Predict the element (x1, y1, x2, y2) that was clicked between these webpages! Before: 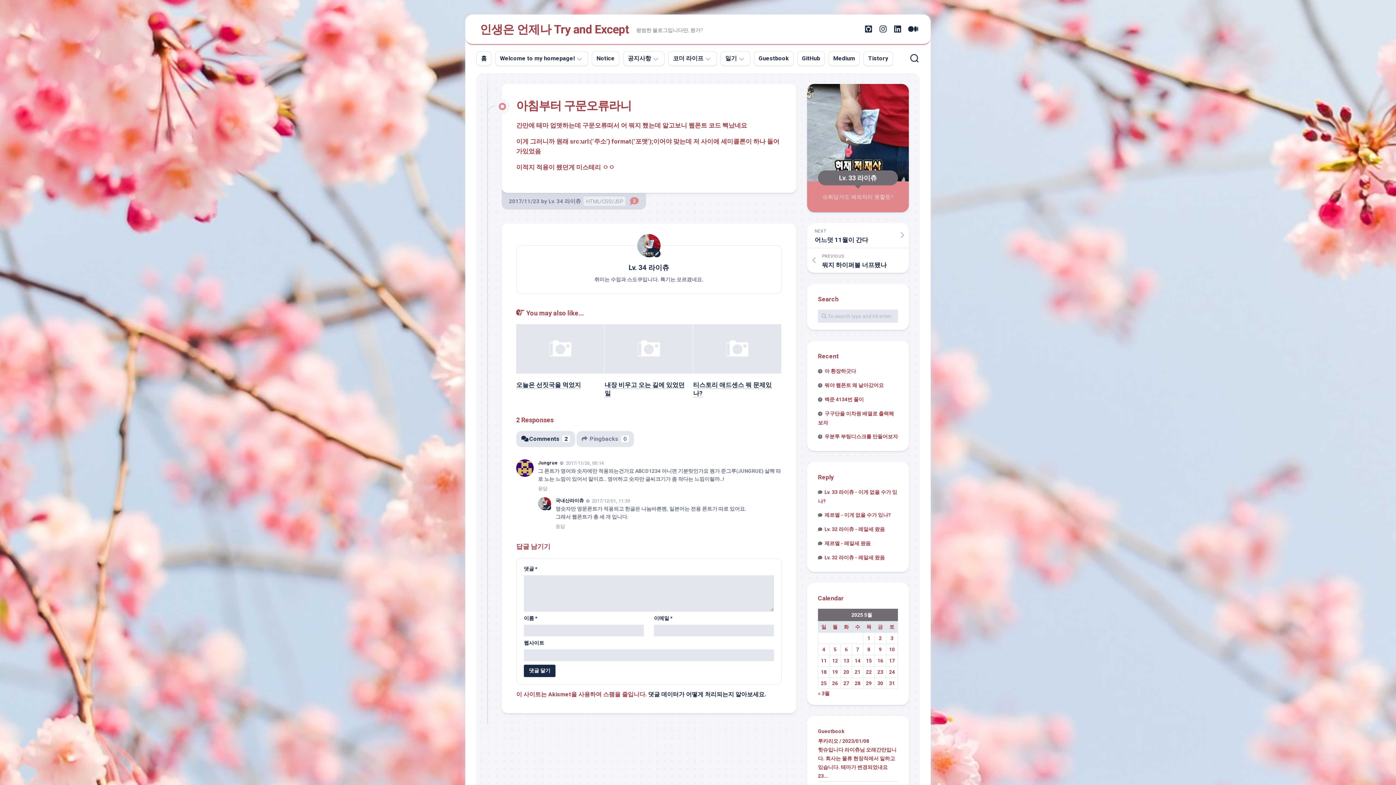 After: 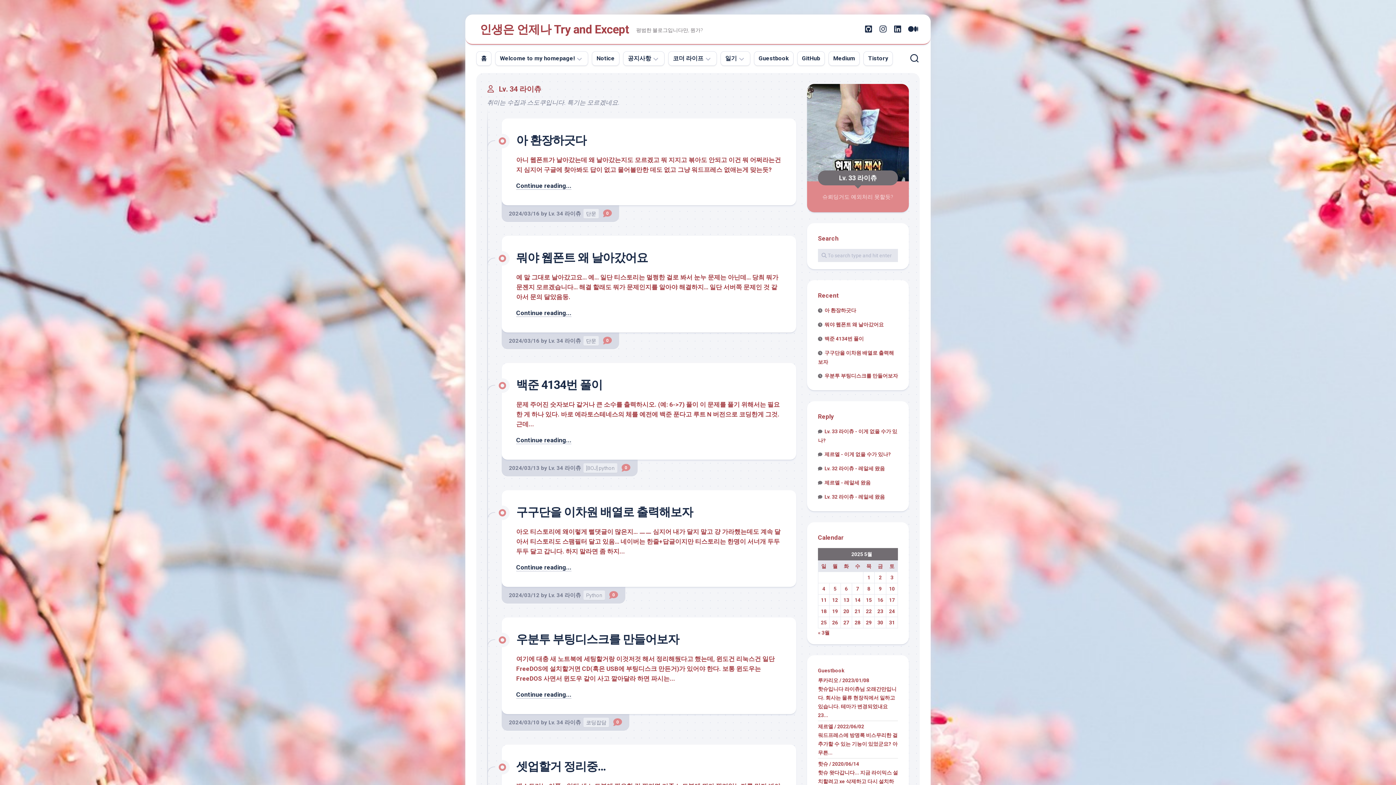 Action: label: Lv. 34 라이츄 bbox: (548, 198, 581, 204)